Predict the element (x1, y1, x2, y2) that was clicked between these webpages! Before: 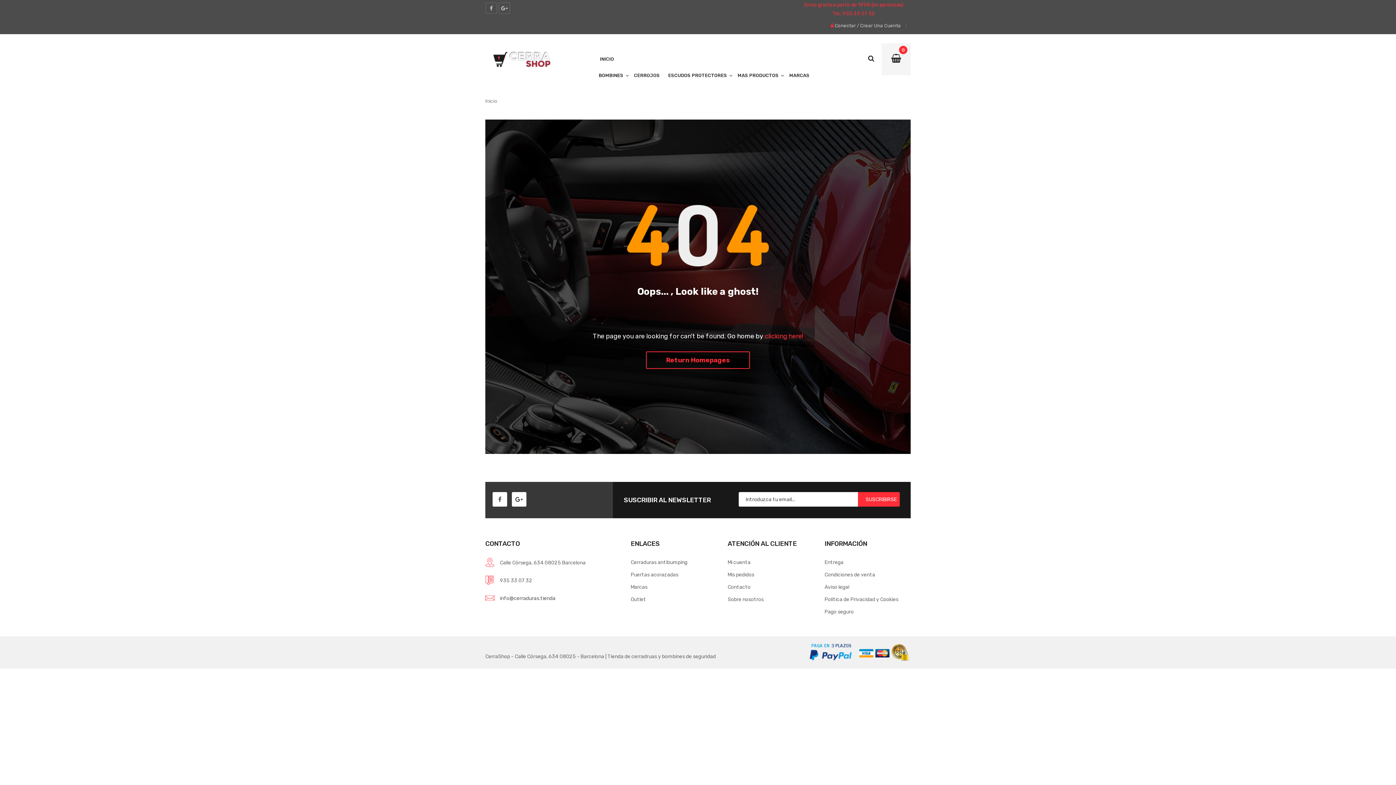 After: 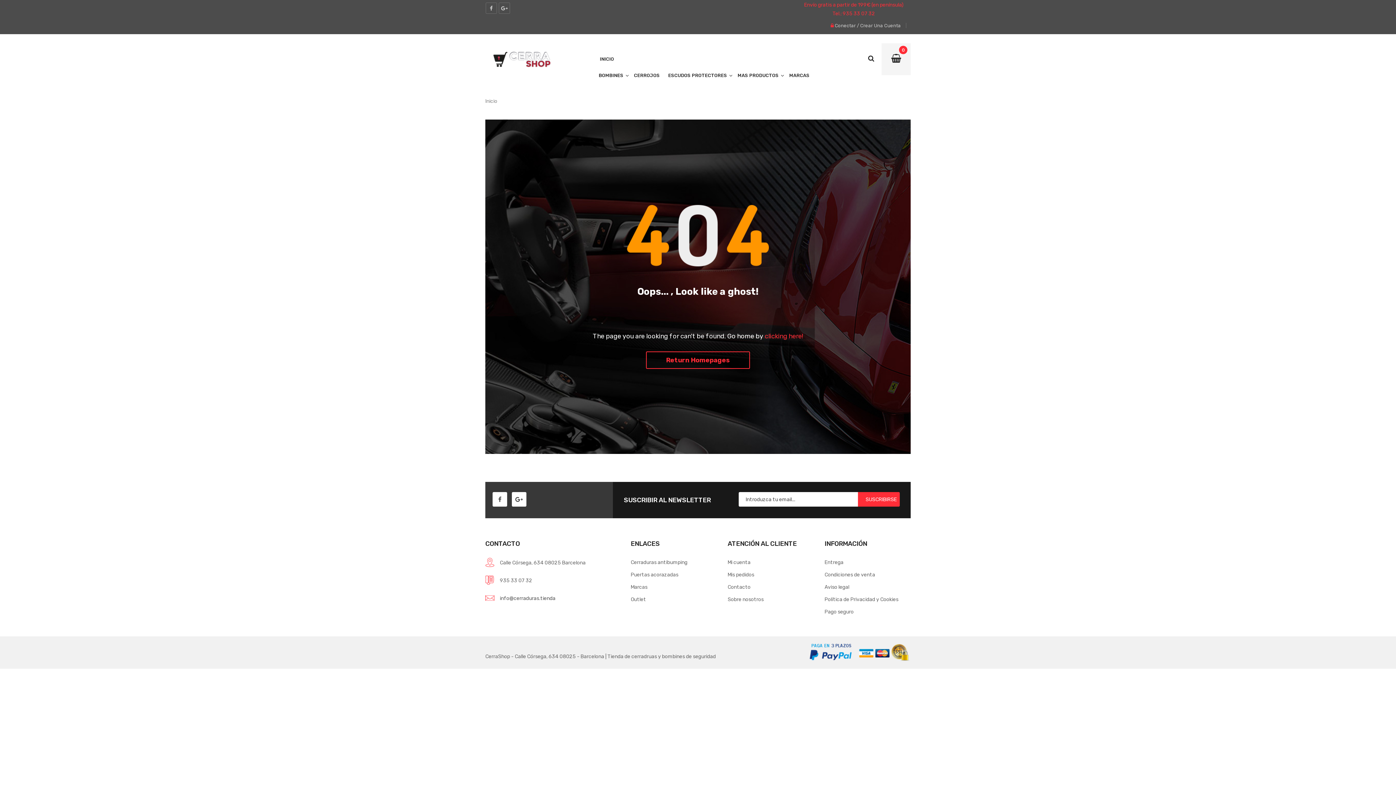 Action: bbox: (789, 66, 809, 83) label: MARCAS